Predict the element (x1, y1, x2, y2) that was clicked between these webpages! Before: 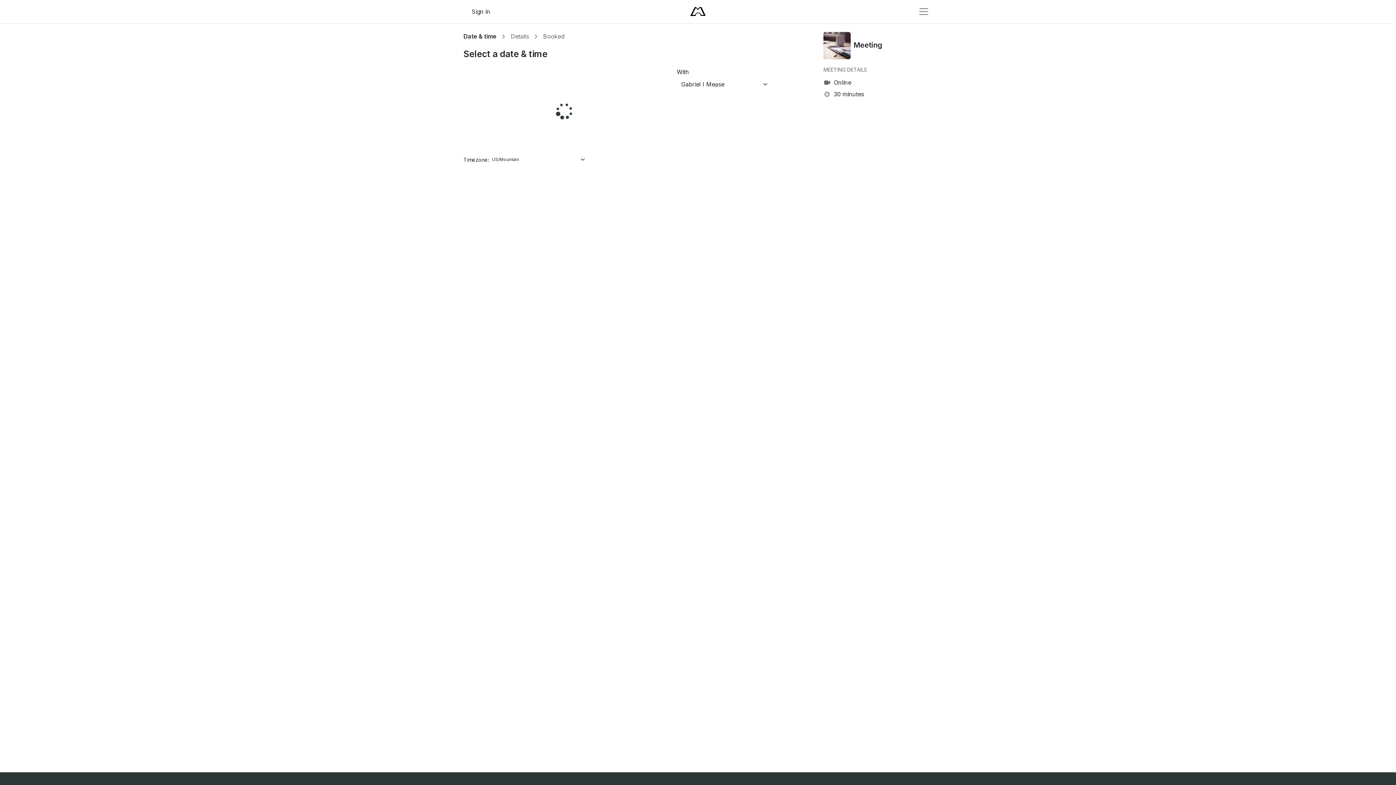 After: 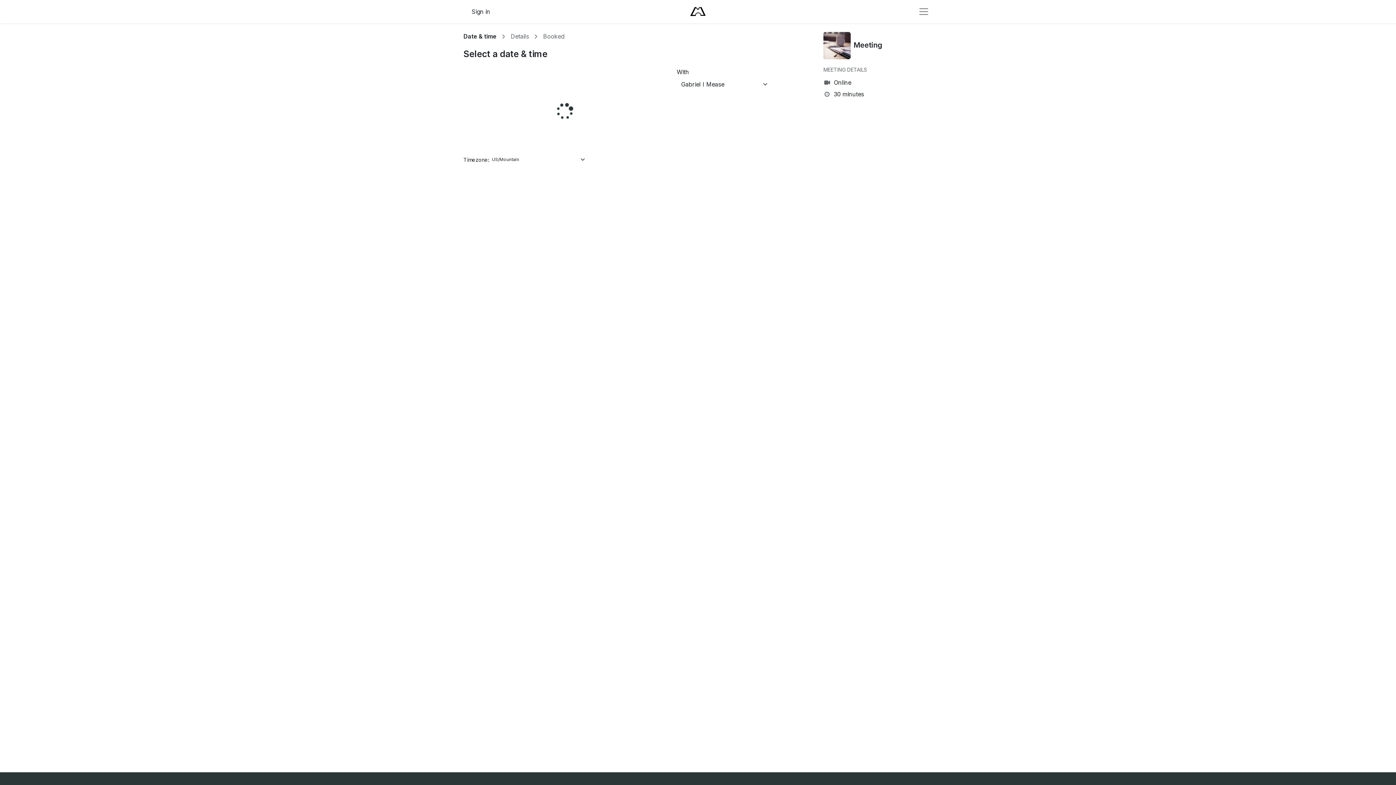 Action: label: Date & time bbox: (463, 32, 496, 40)